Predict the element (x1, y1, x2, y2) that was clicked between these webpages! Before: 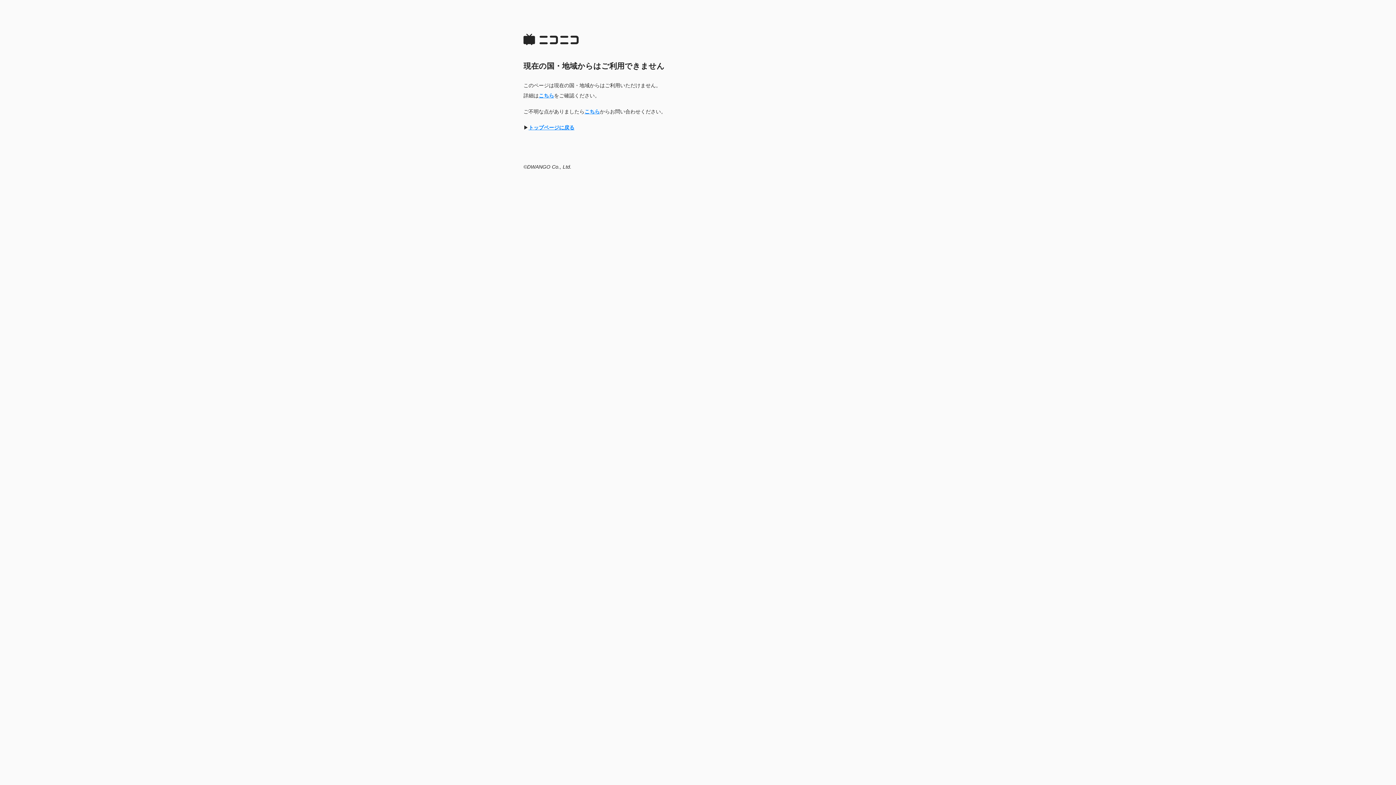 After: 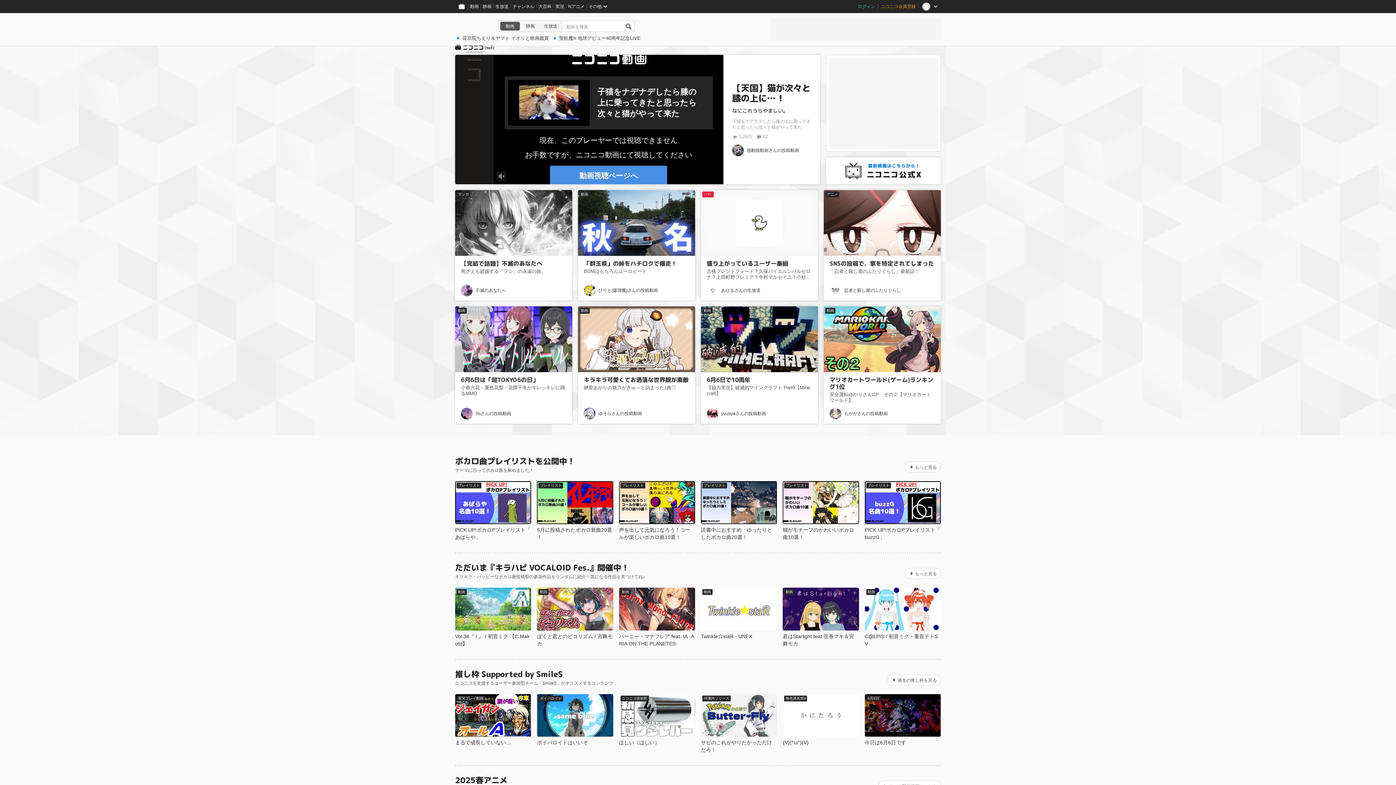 Action: label: トップページに戻る bbox: (528, 124, 574, 130)